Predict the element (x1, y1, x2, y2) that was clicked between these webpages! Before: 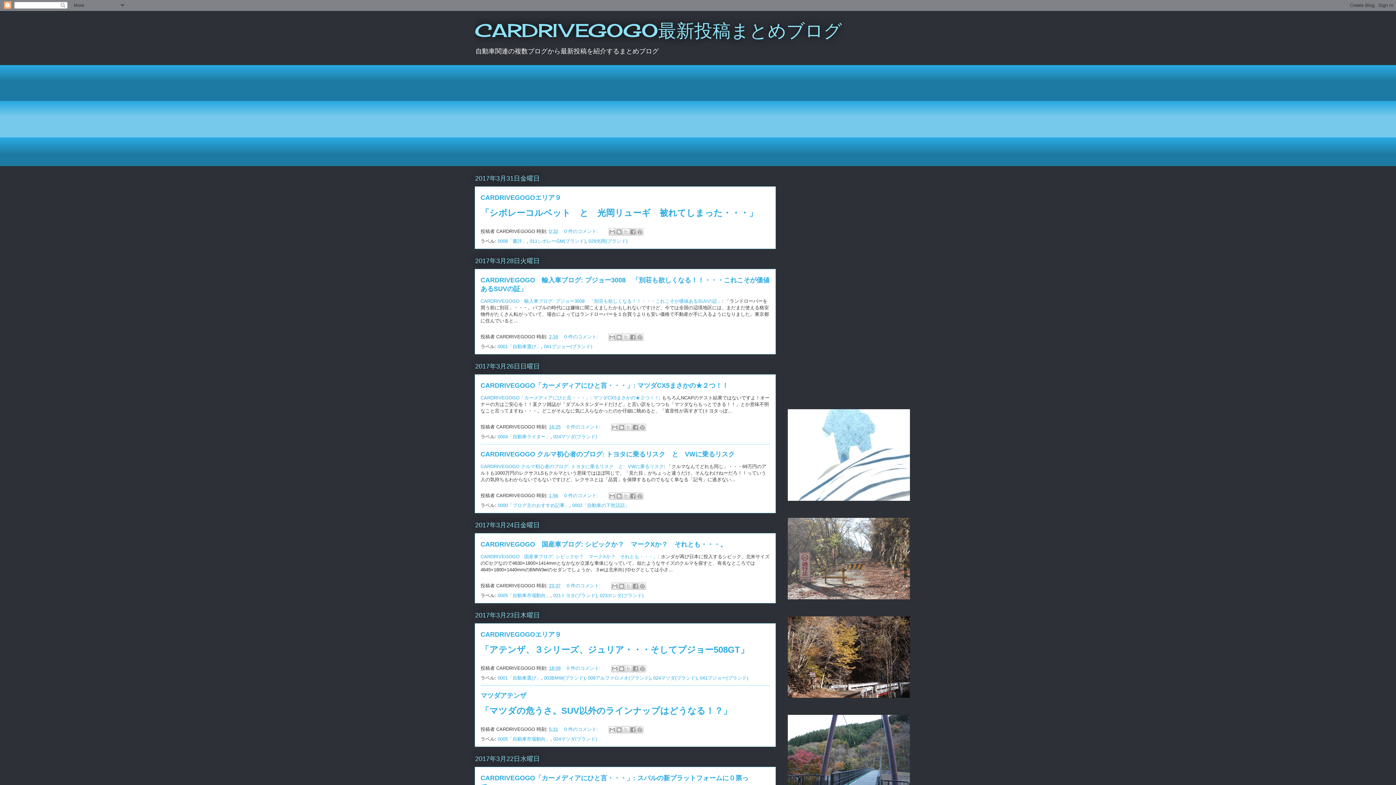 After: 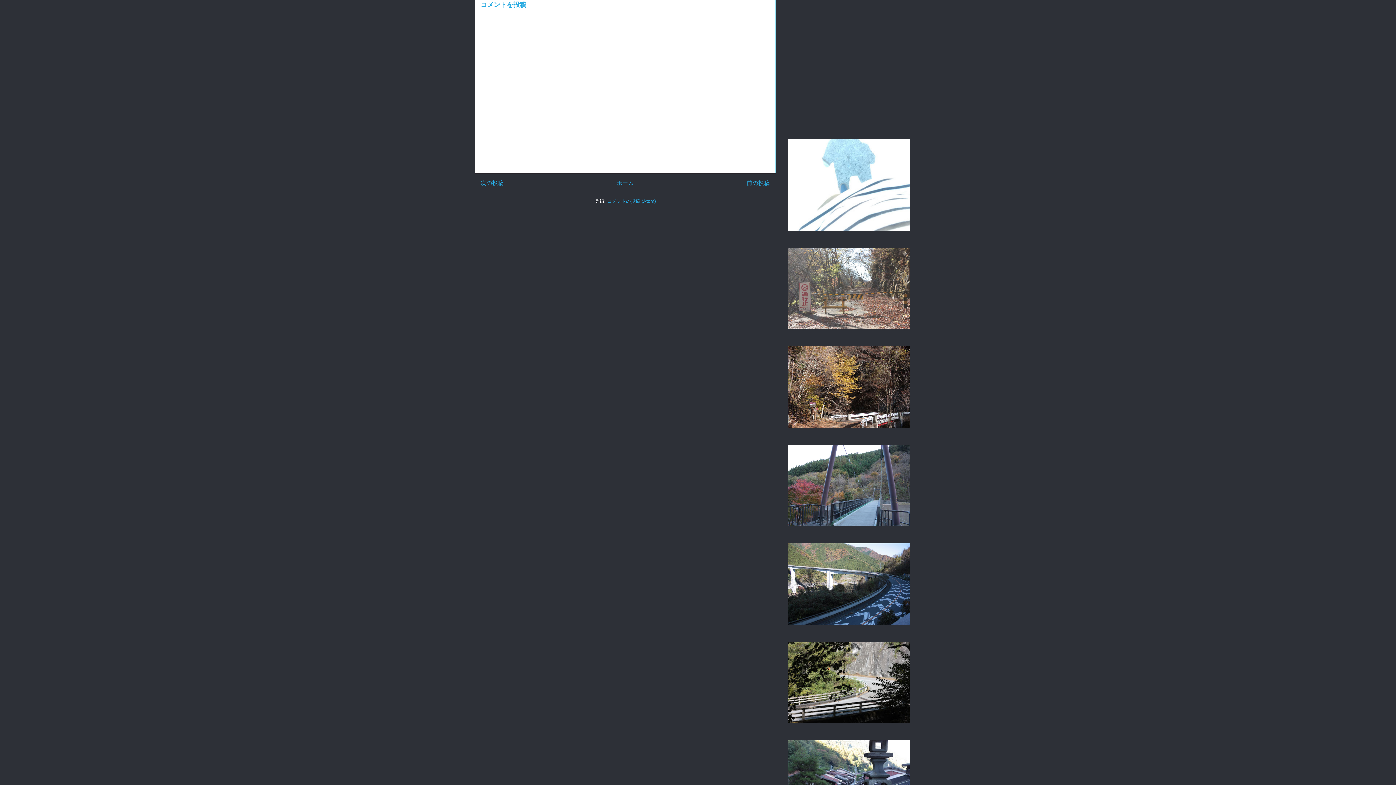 Action: label: 0 件のコメント:  bbox: (564, 228, 599, 234)